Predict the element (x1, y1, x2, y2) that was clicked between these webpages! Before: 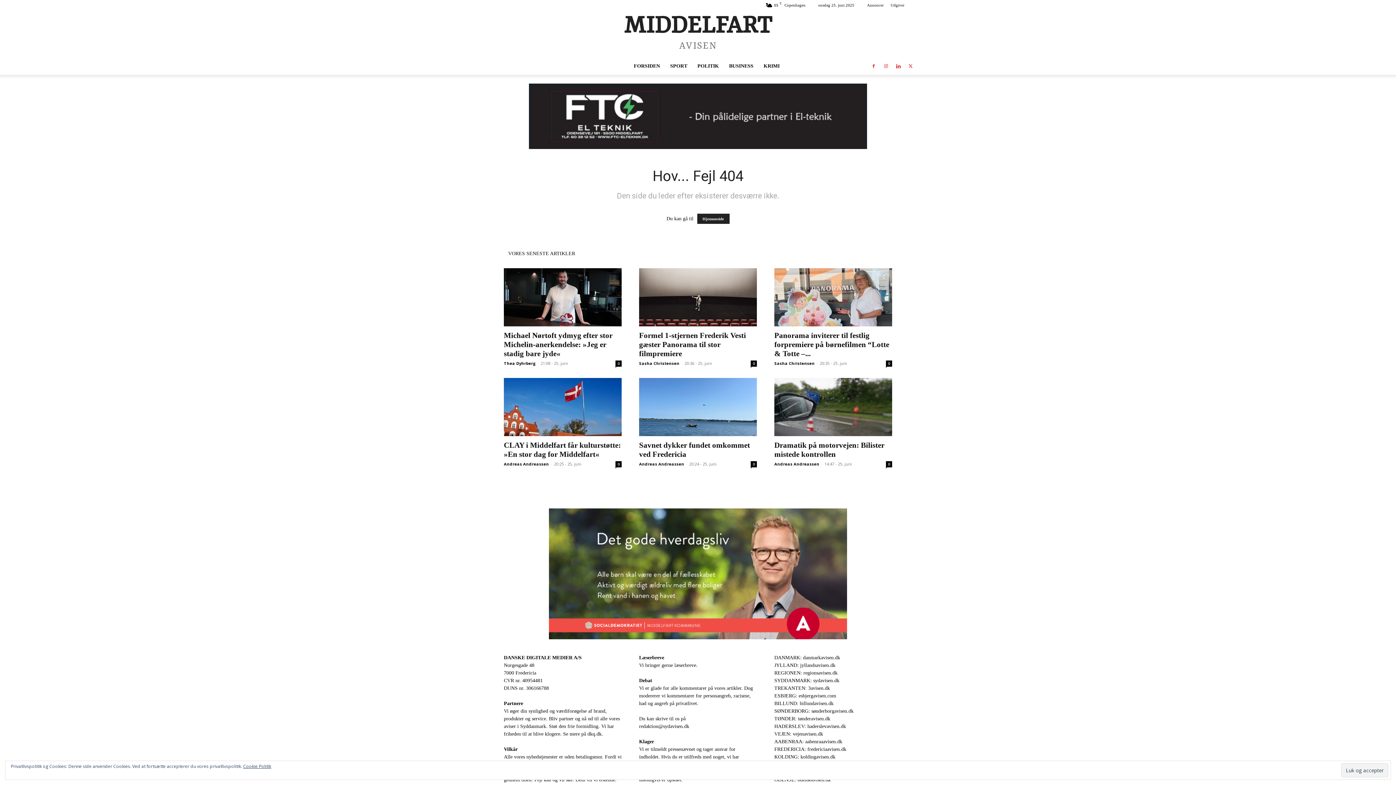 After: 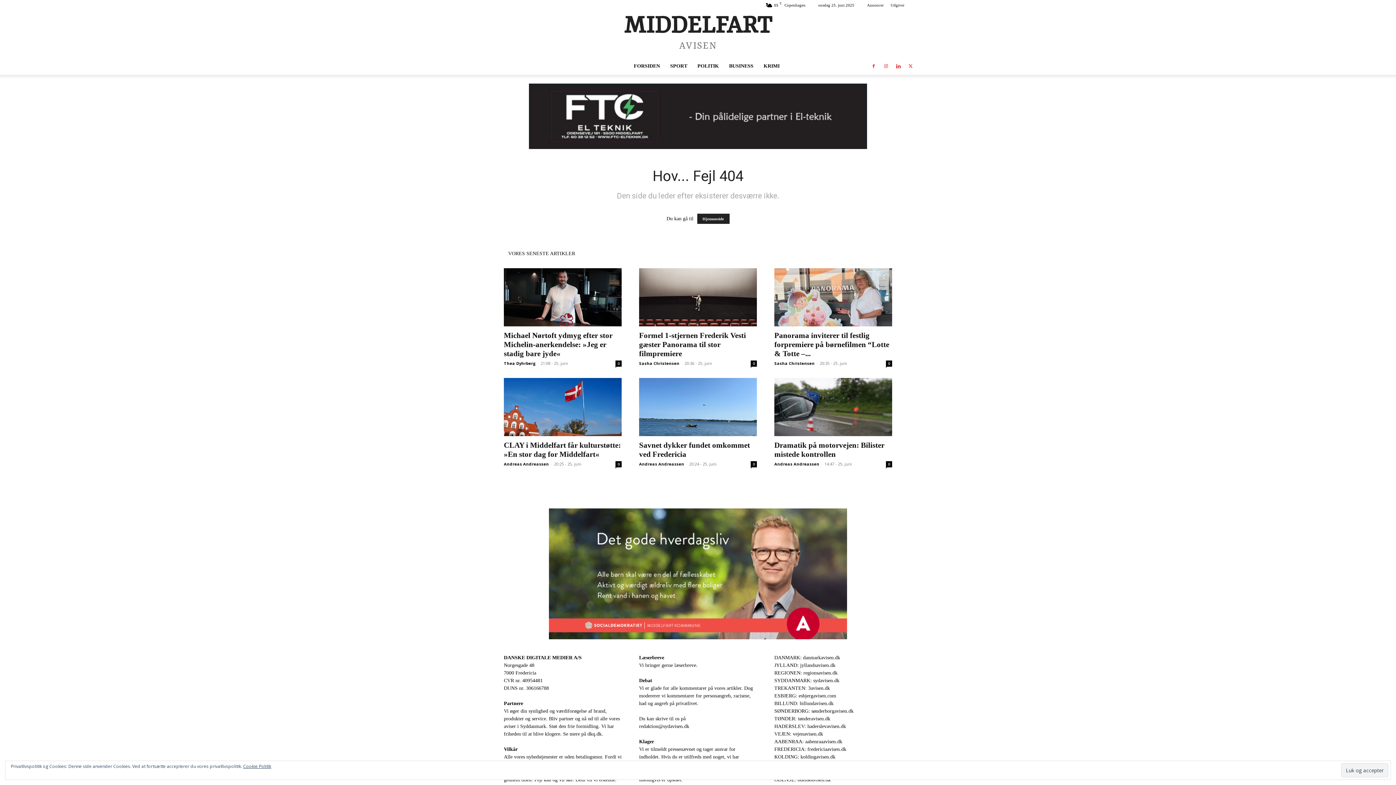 Action: bbox: (868, 57, 879, 74)